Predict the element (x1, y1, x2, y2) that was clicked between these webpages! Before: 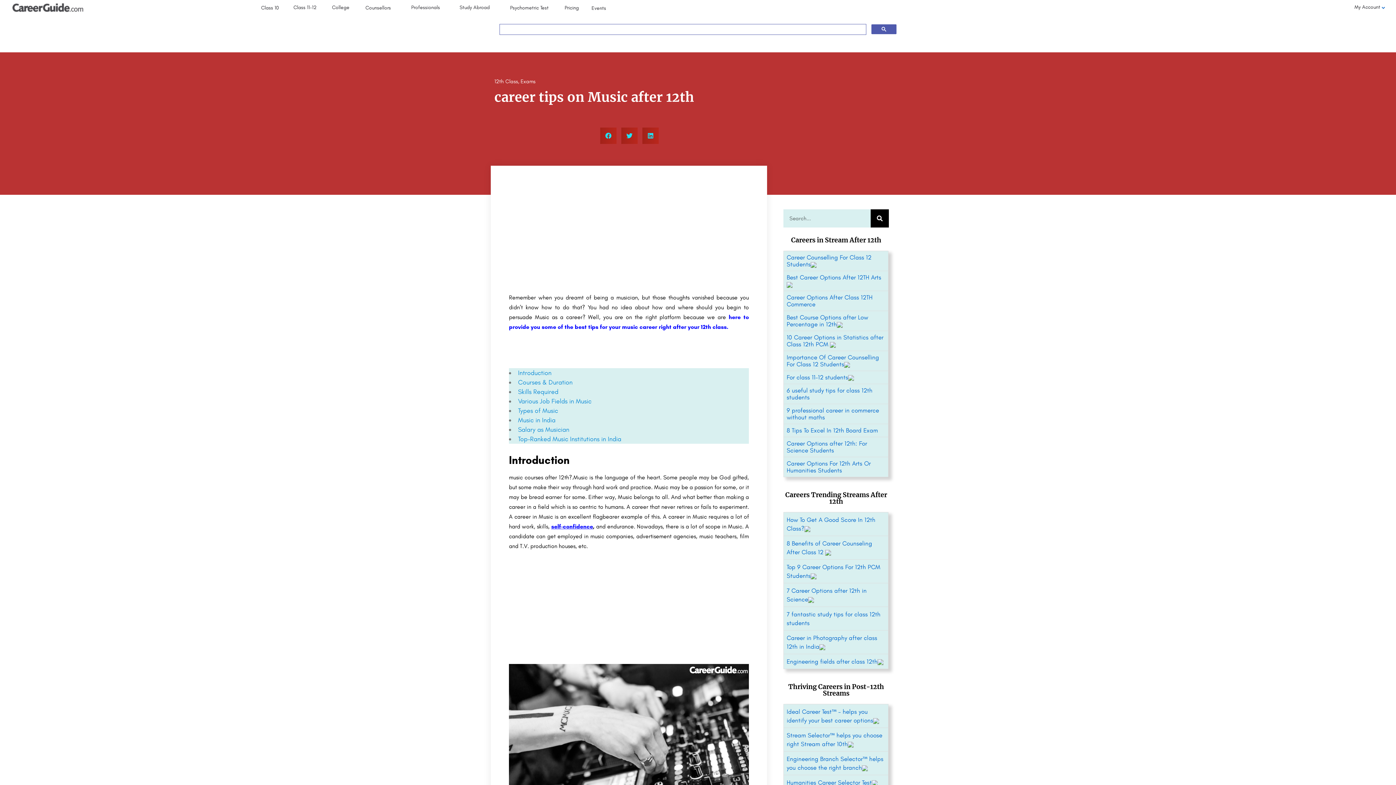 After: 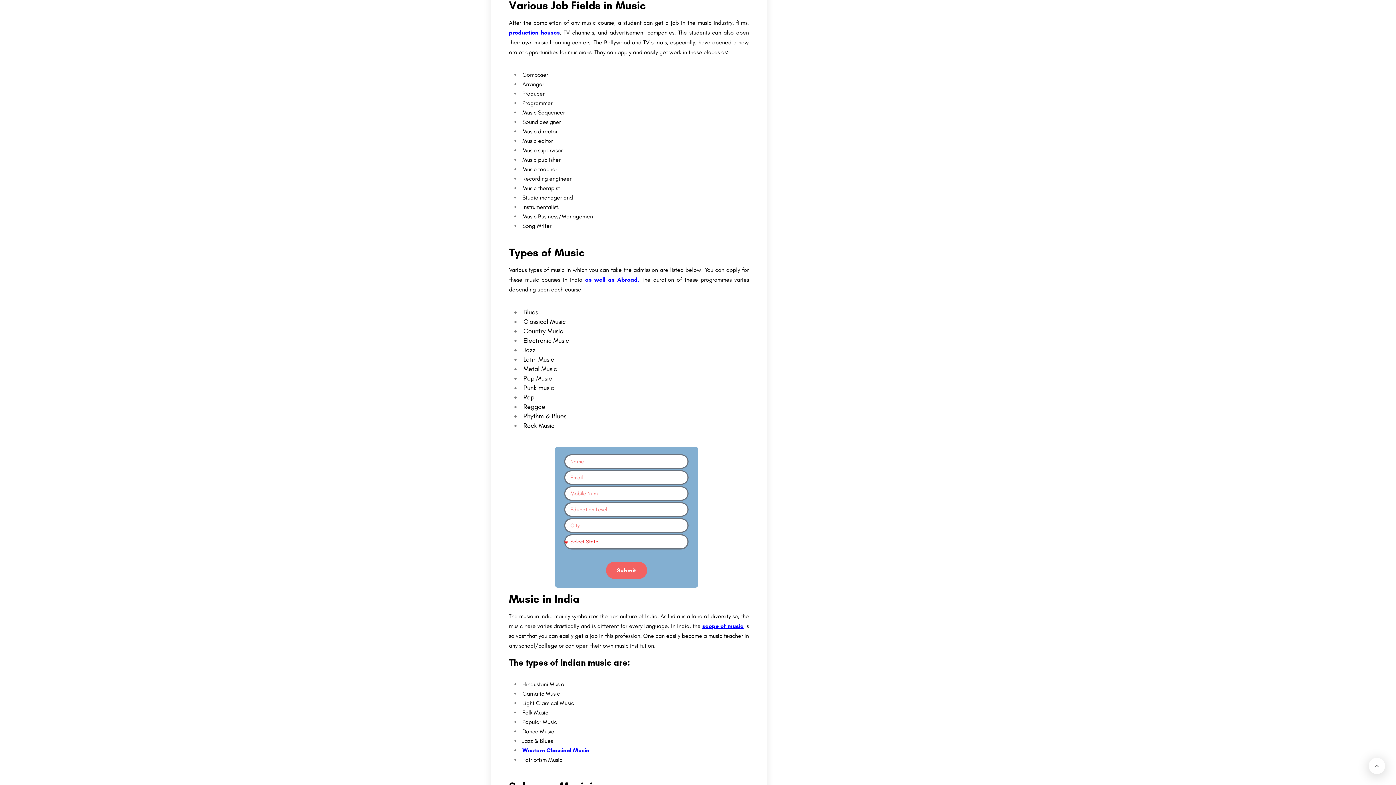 Action: label: Various Job Fields in Music bbox: (518, 397, 591, 405)